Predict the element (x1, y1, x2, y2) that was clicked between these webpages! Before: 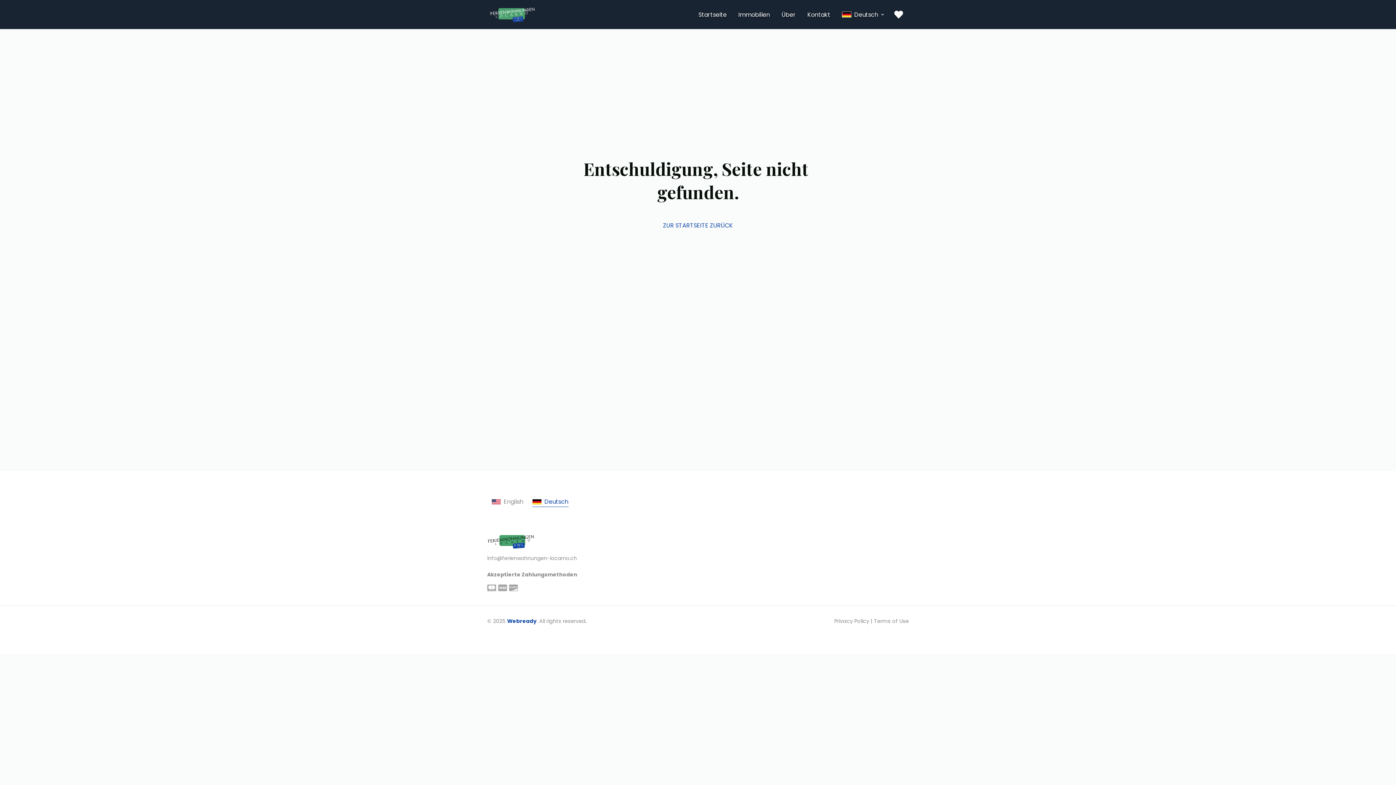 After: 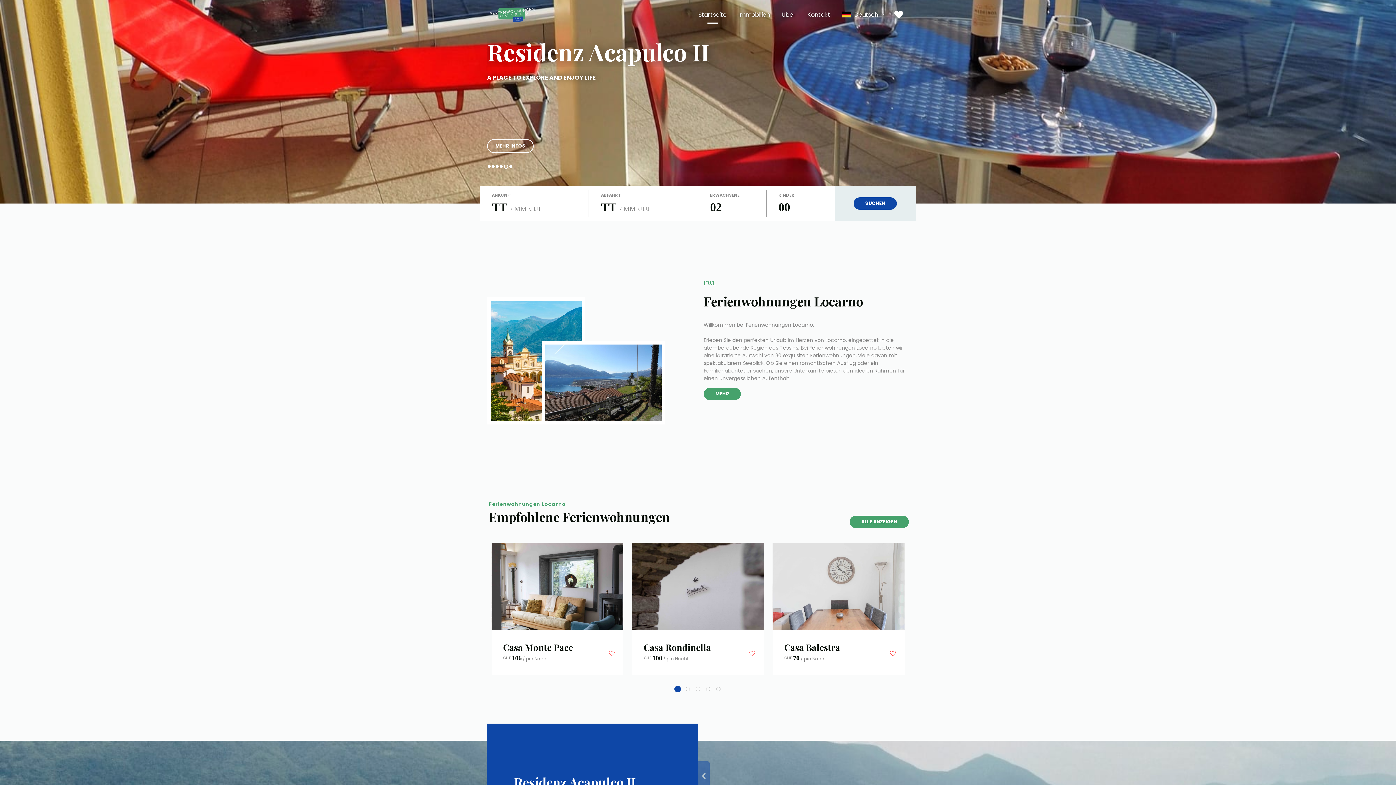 Action: bbox: (529, 494, 571, 510) label: Deutsch